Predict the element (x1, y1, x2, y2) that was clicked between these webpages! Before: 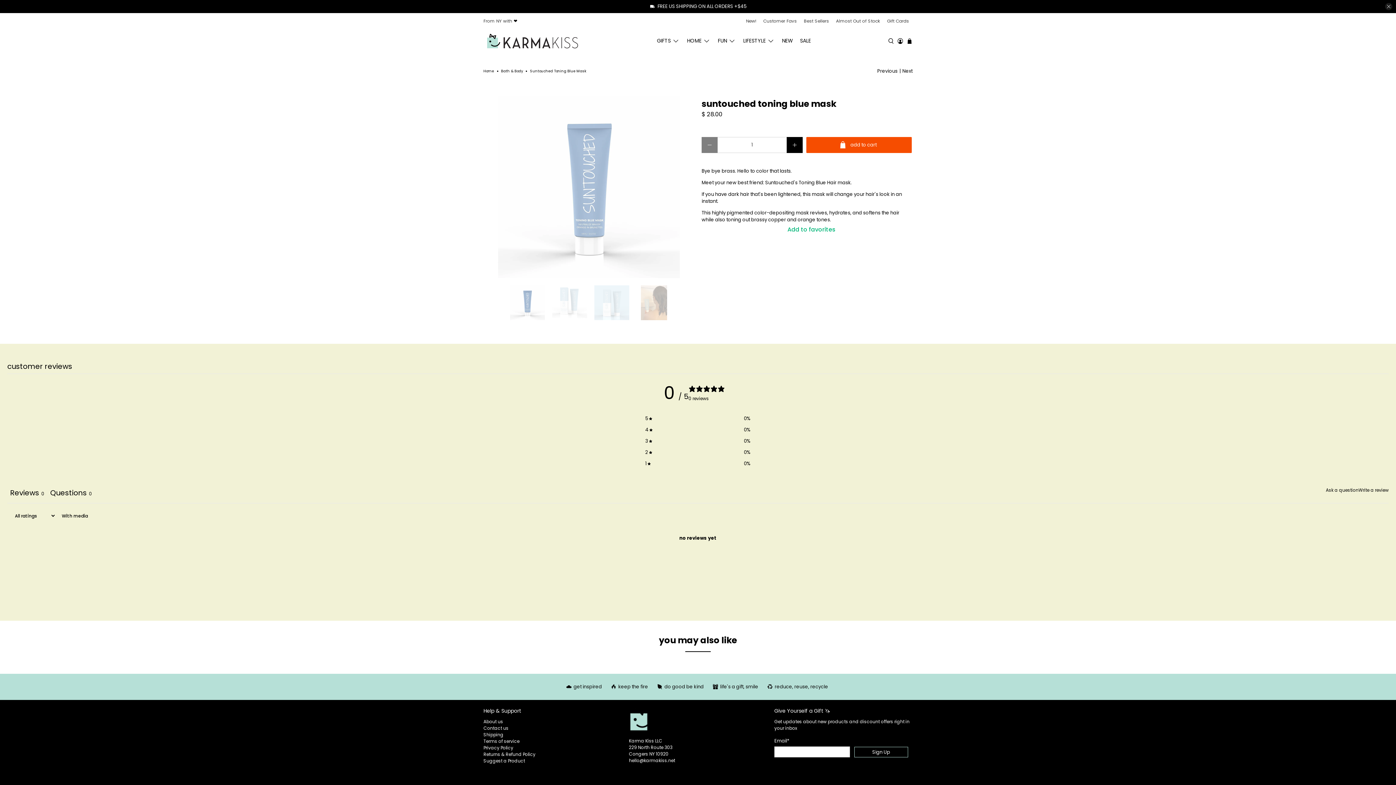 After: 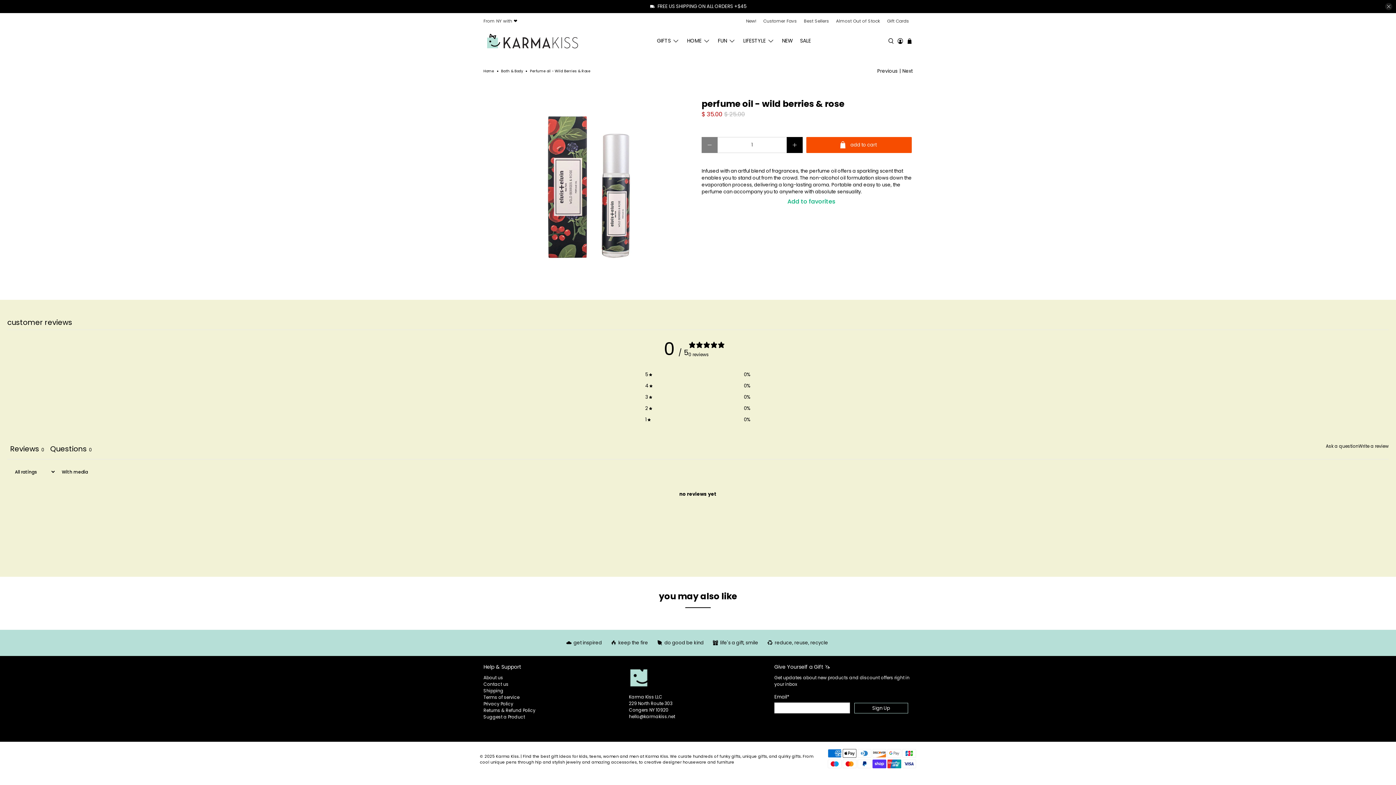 Action: bbox: (902, 67, 912, 74) label: Next